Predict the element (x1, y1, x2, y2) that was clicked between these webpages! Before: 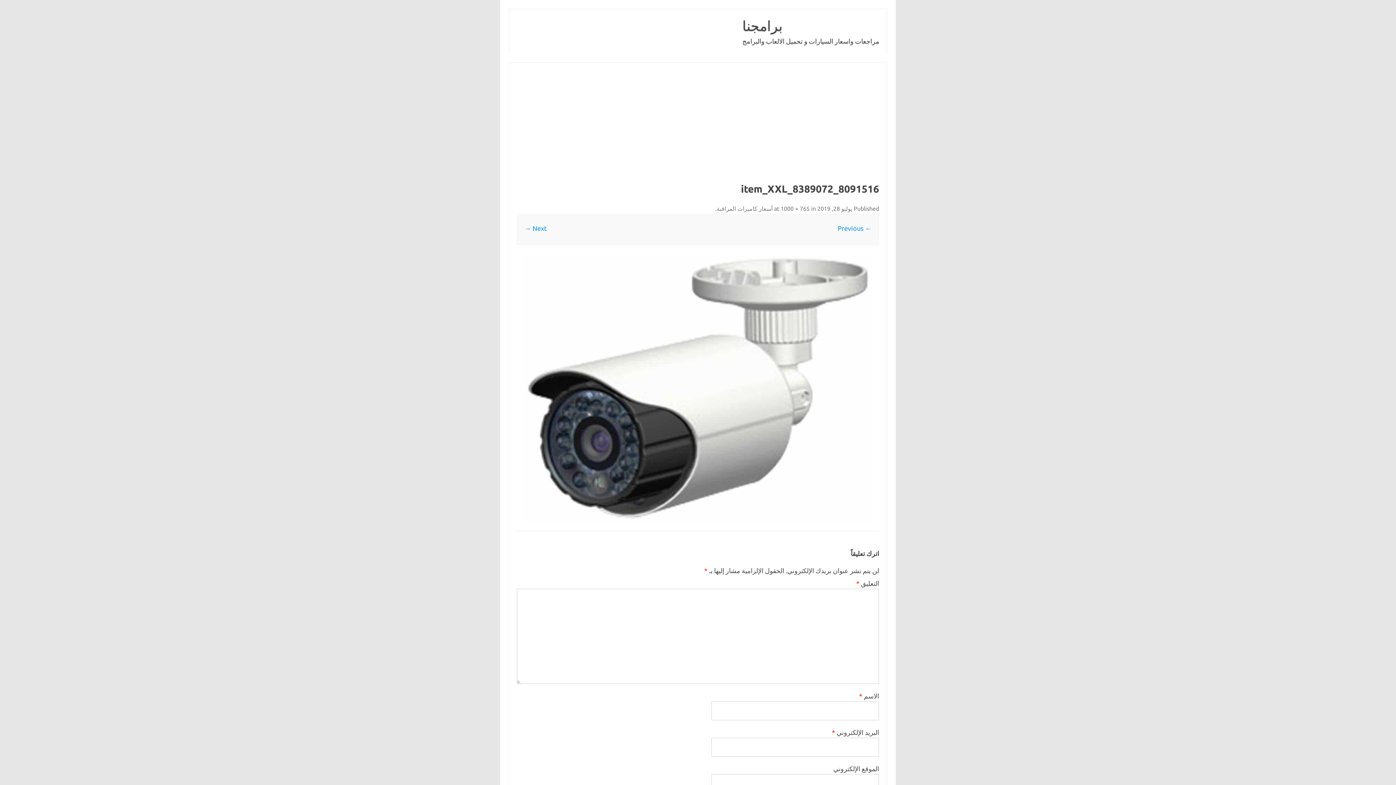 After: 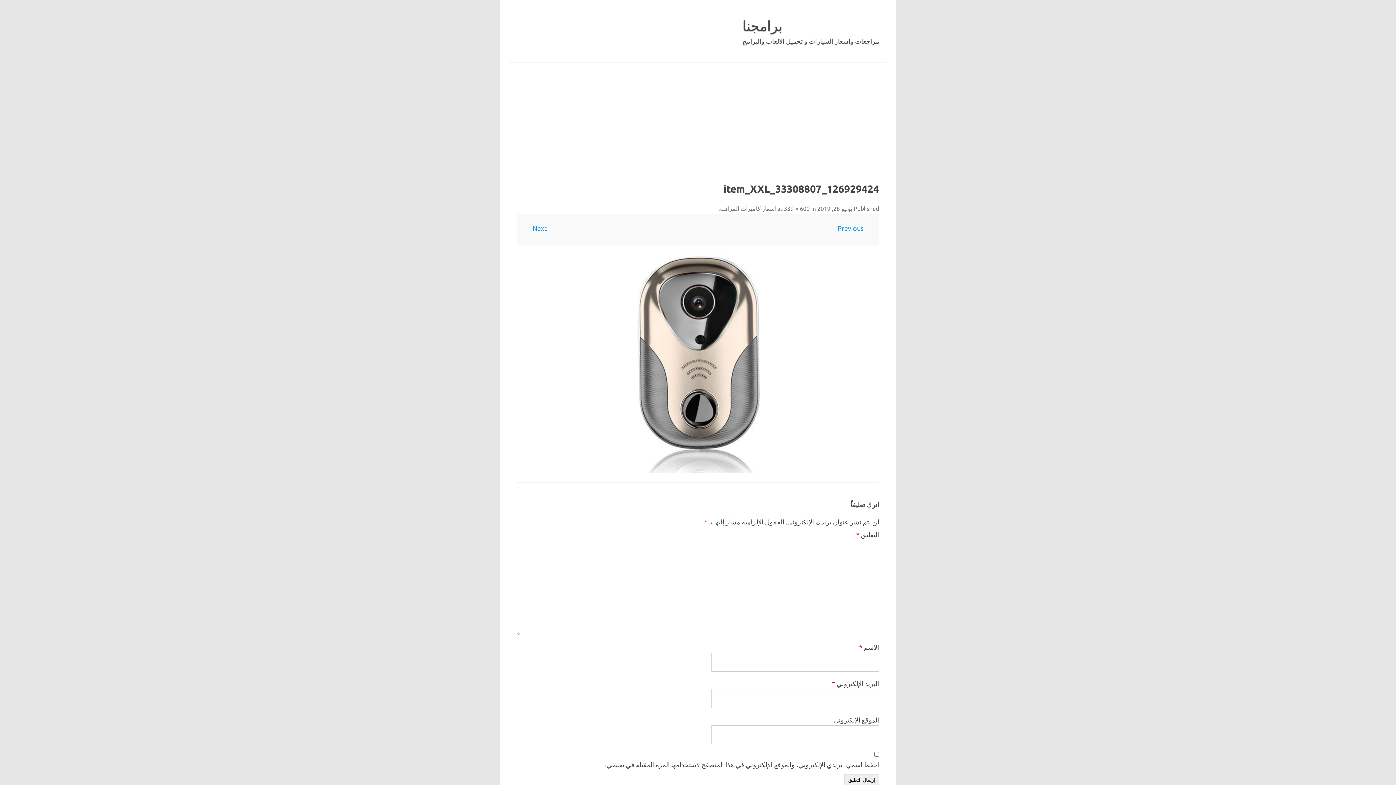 Action: label: Next → bbox: (524, 224, 546, 231)